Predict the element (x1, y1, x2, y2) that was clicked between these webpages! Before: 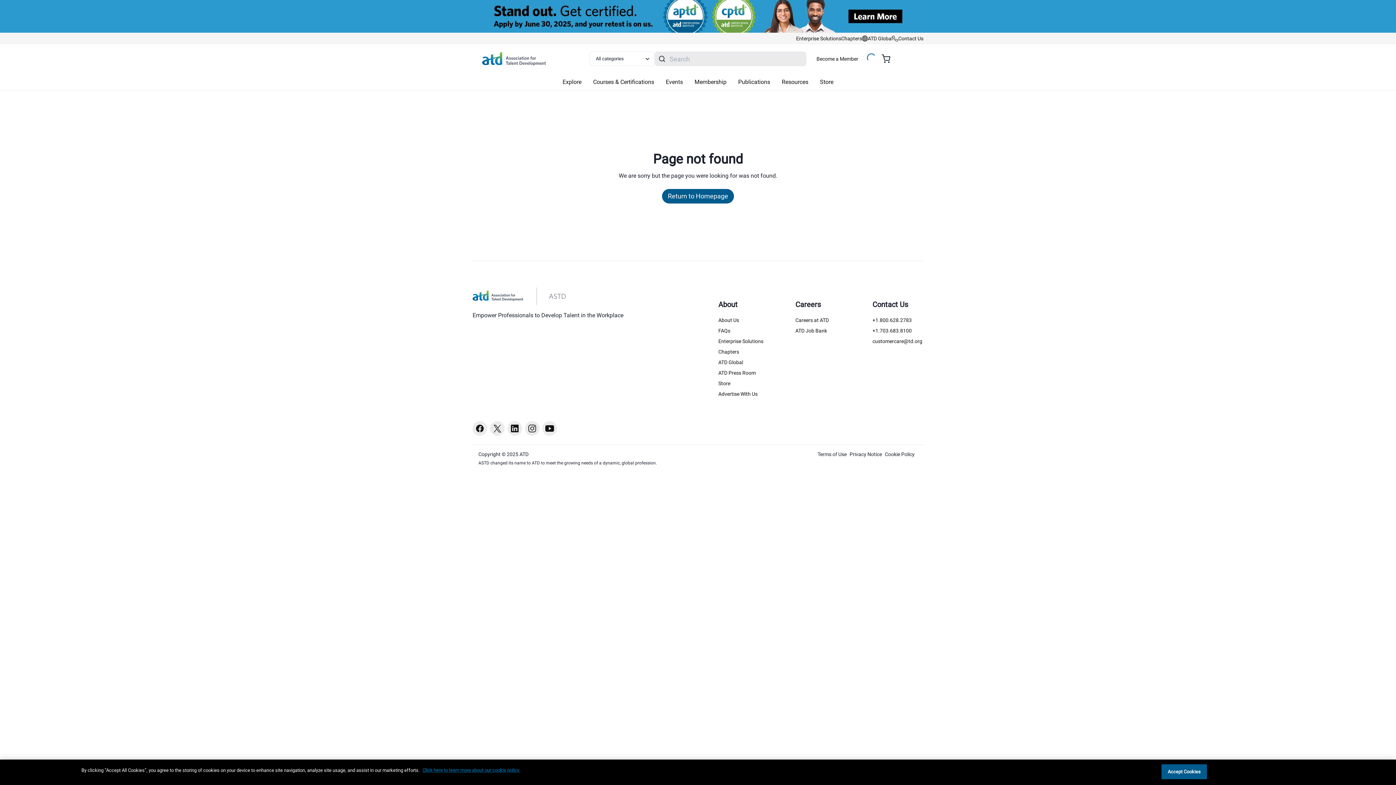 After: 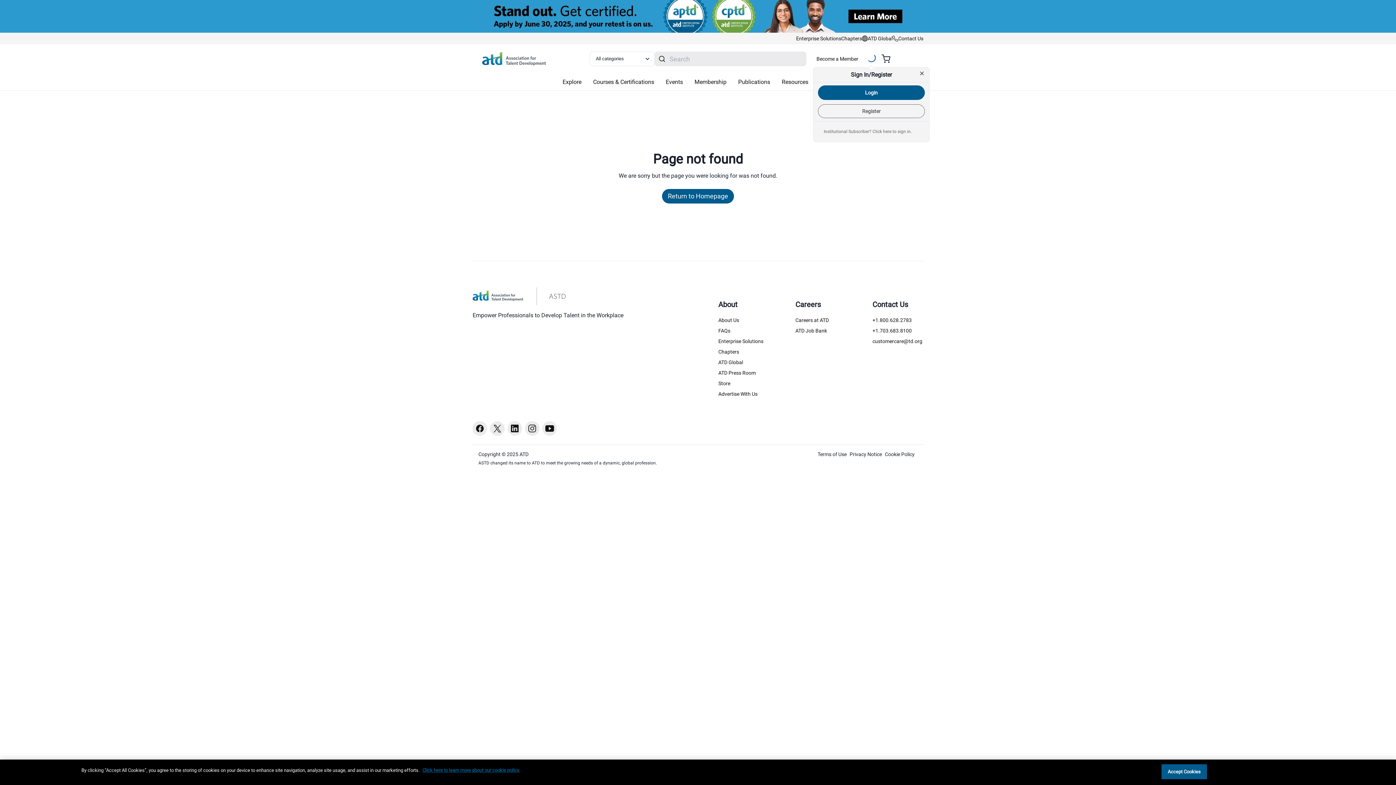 Action: bbox: (864, 53, 878, 64) label: Loading...